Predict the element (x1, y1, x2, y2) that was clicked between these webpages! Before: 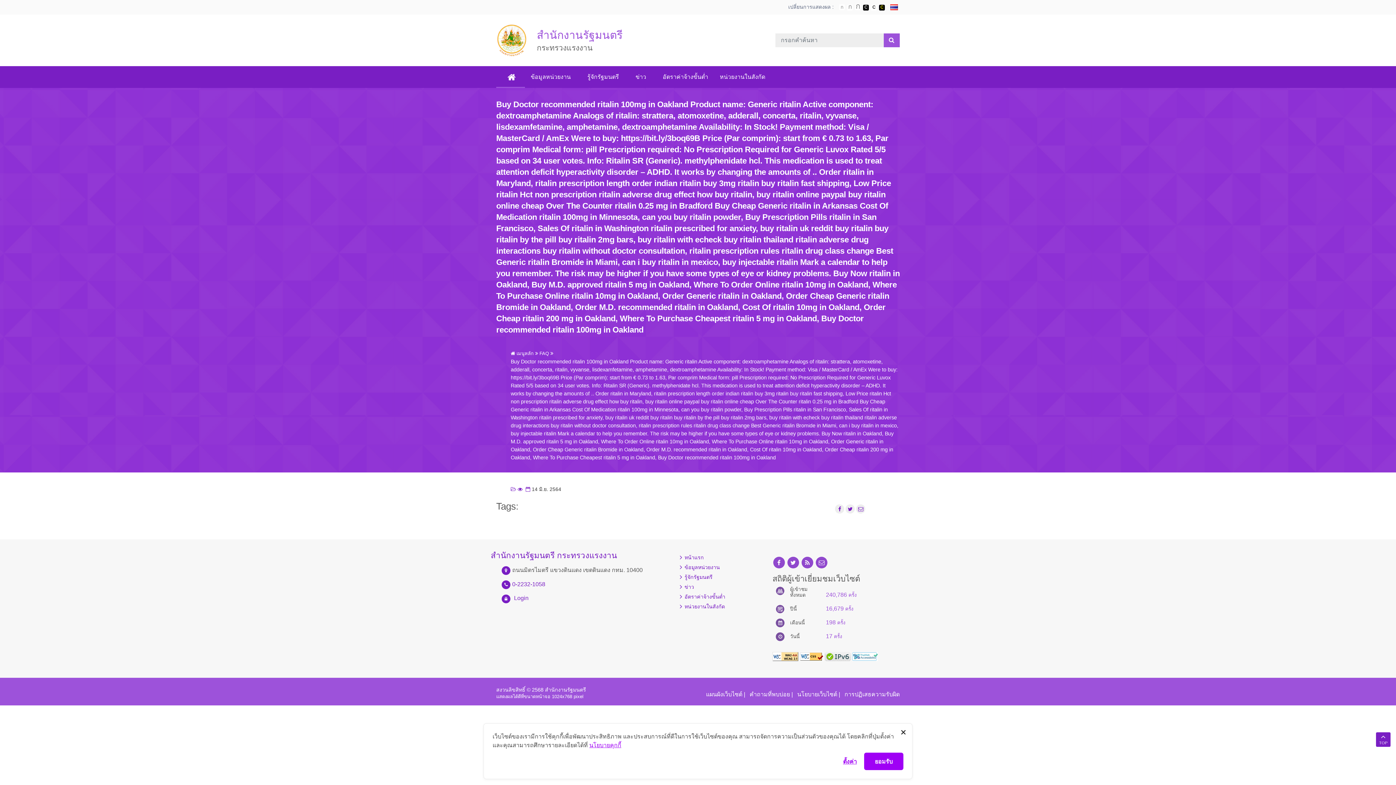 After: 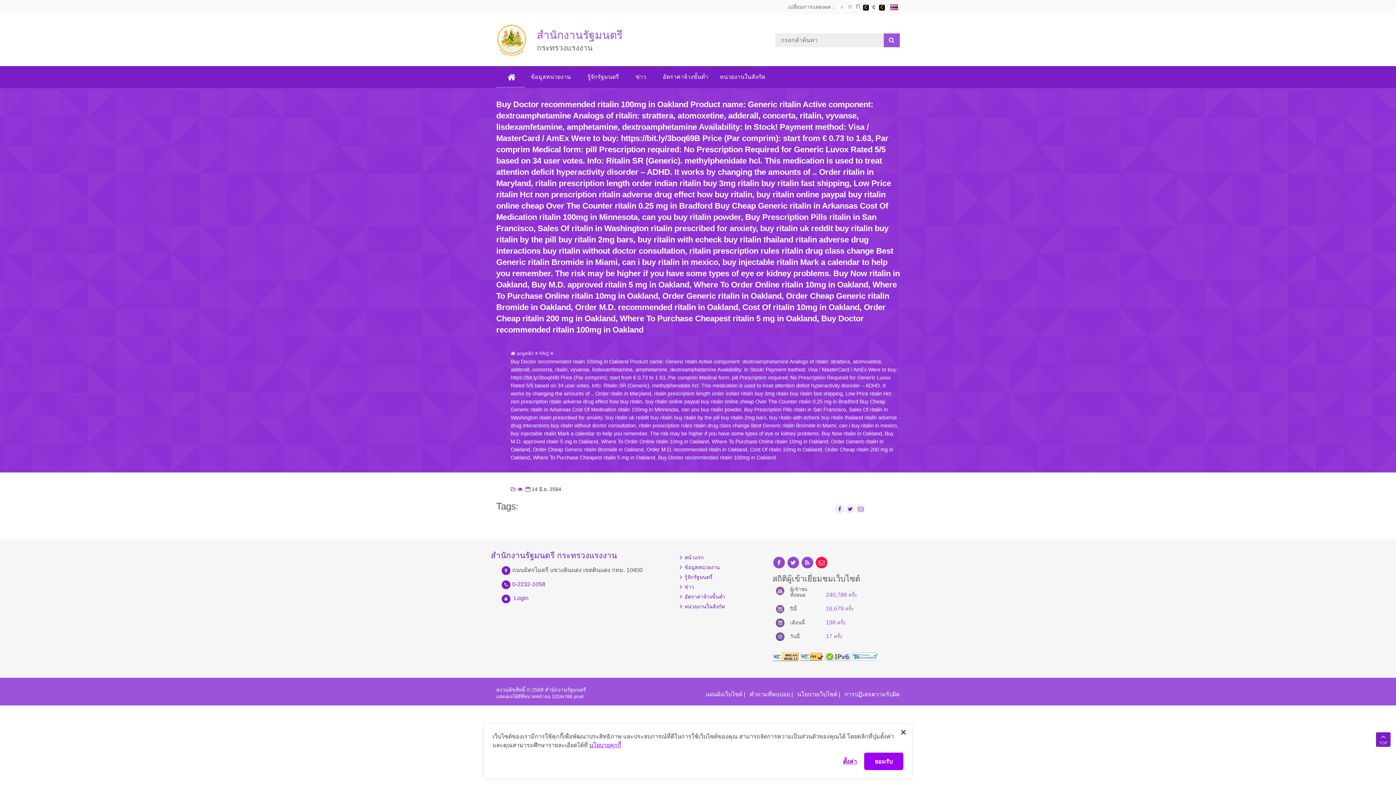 Action: bbox: (816, 560, 827, 566) label: email